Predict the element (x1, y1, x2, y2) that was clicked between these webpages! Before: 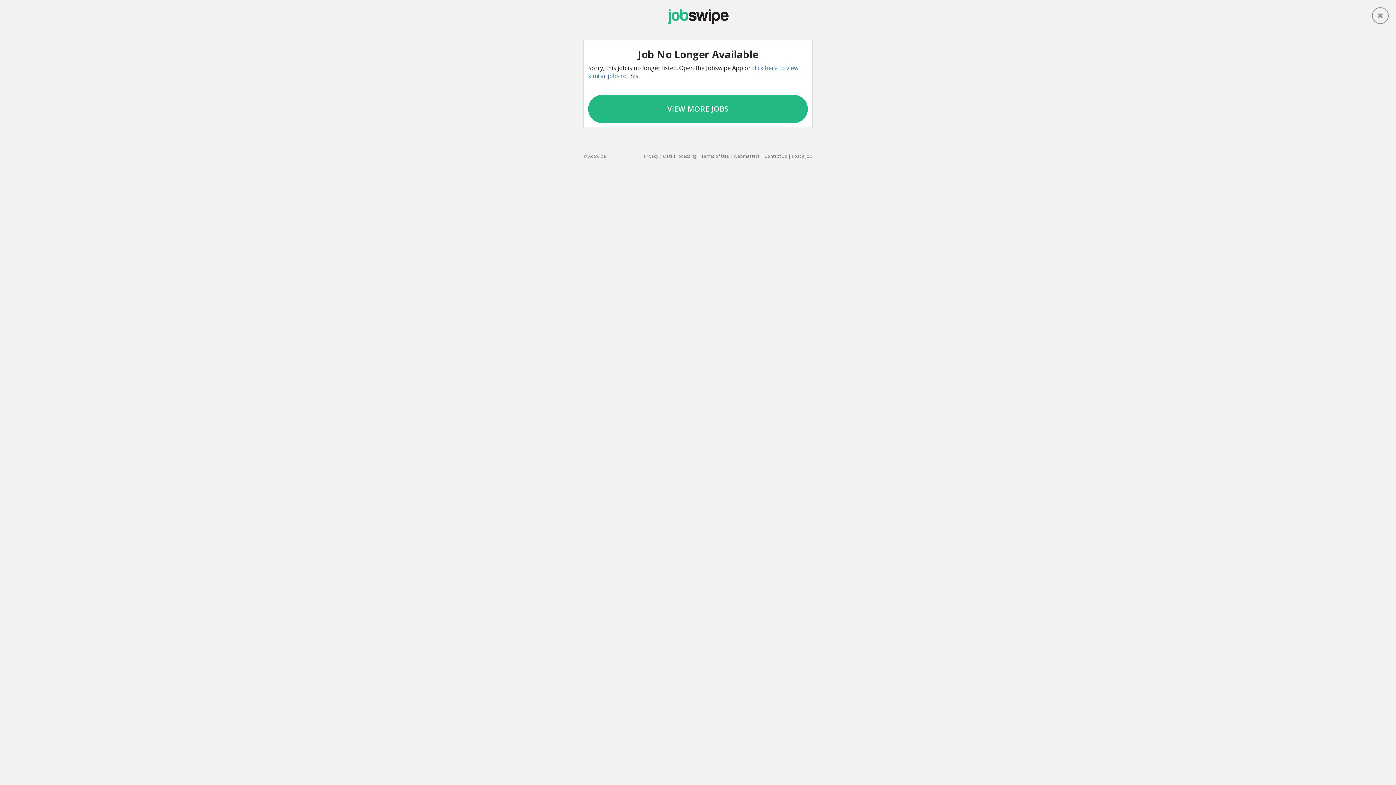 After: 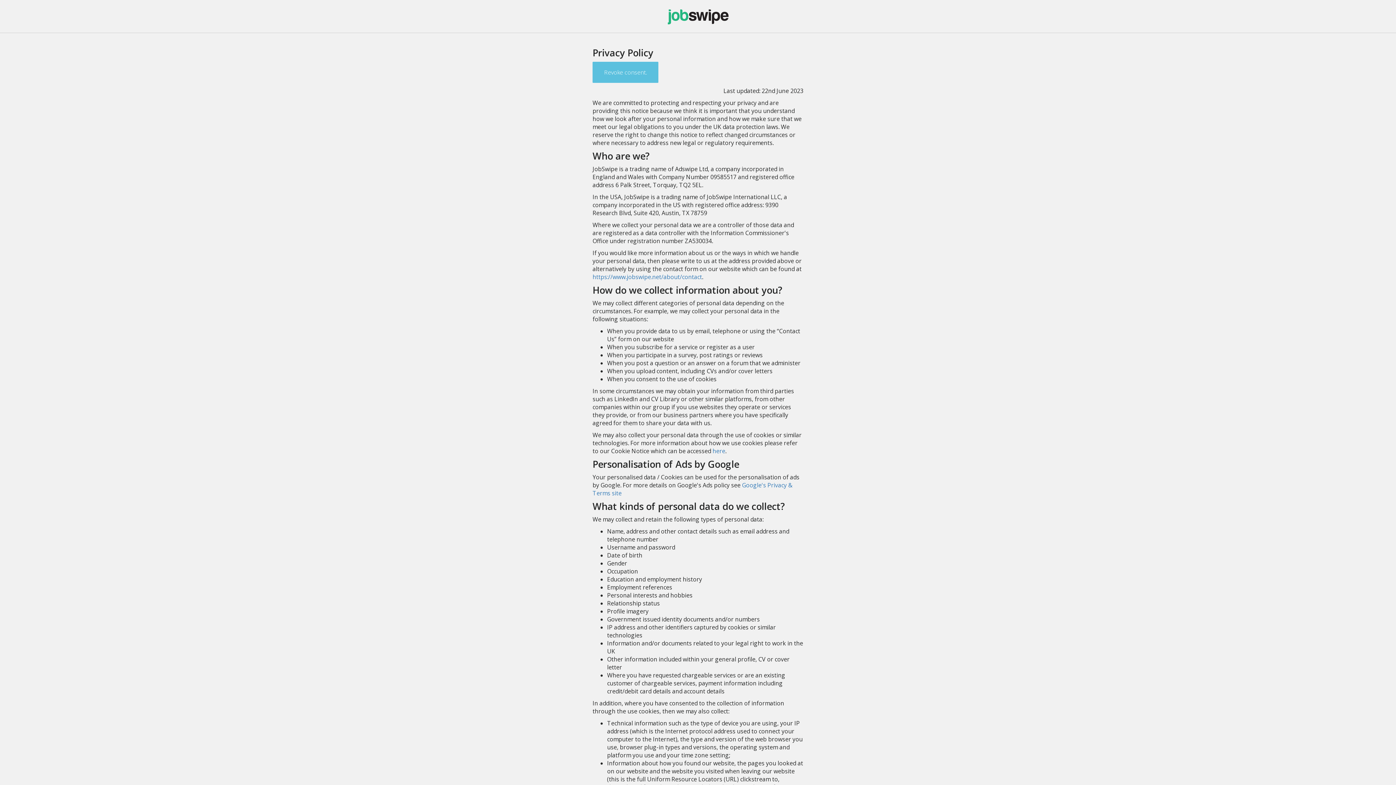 Action: bbox: (644, 153, 658, 159) label: Privacy